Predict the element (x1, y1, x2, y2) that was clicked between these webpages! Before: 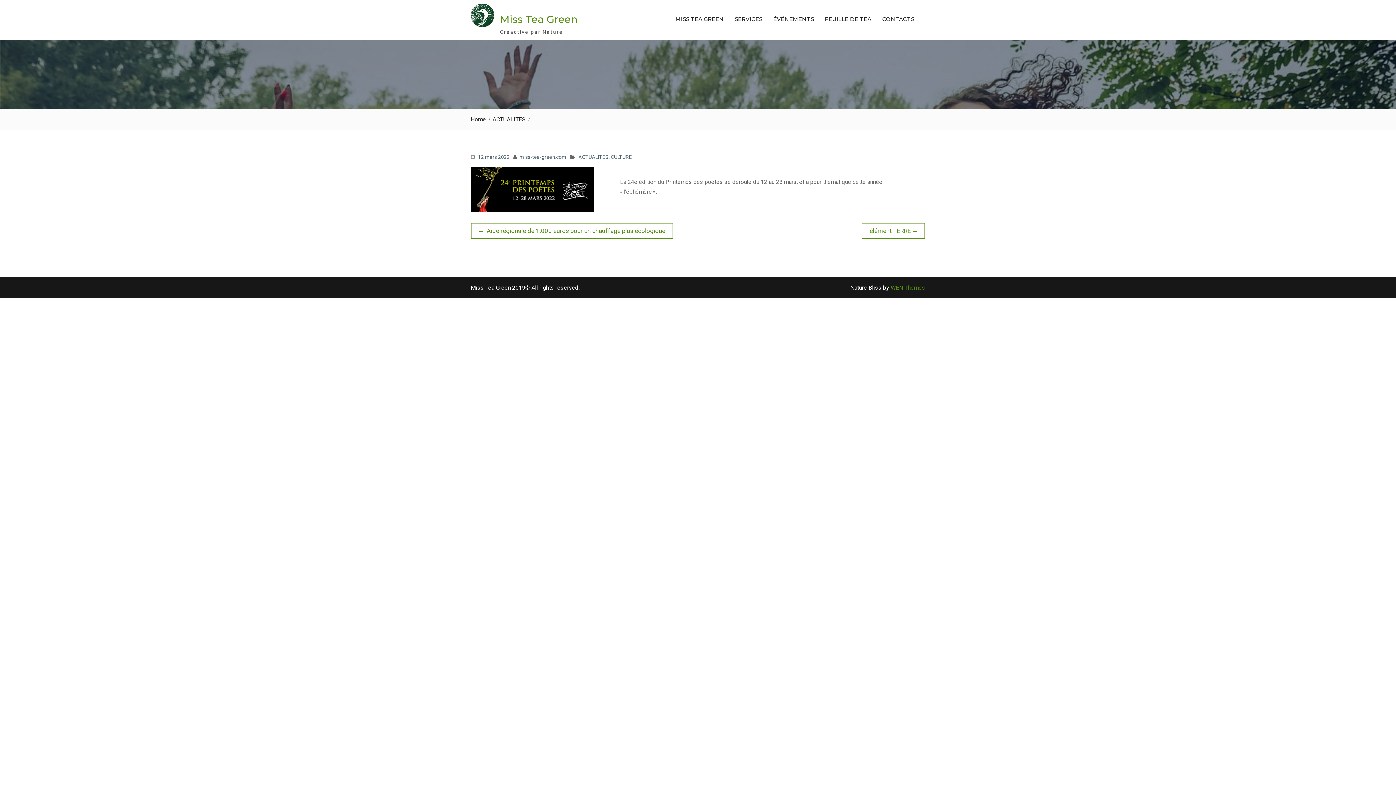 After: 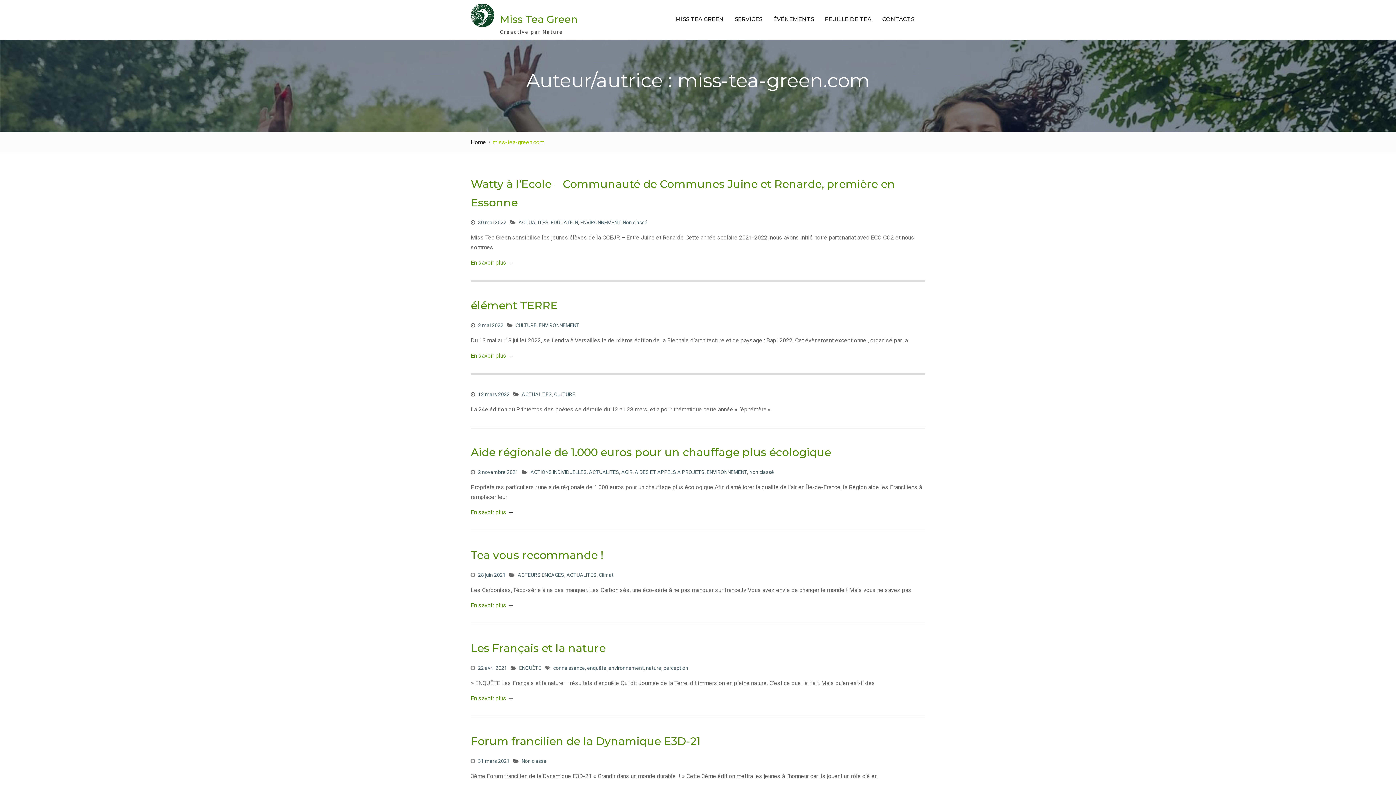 Action: bbox: (519, 154, 566, 160) label: miss-tea-green.com